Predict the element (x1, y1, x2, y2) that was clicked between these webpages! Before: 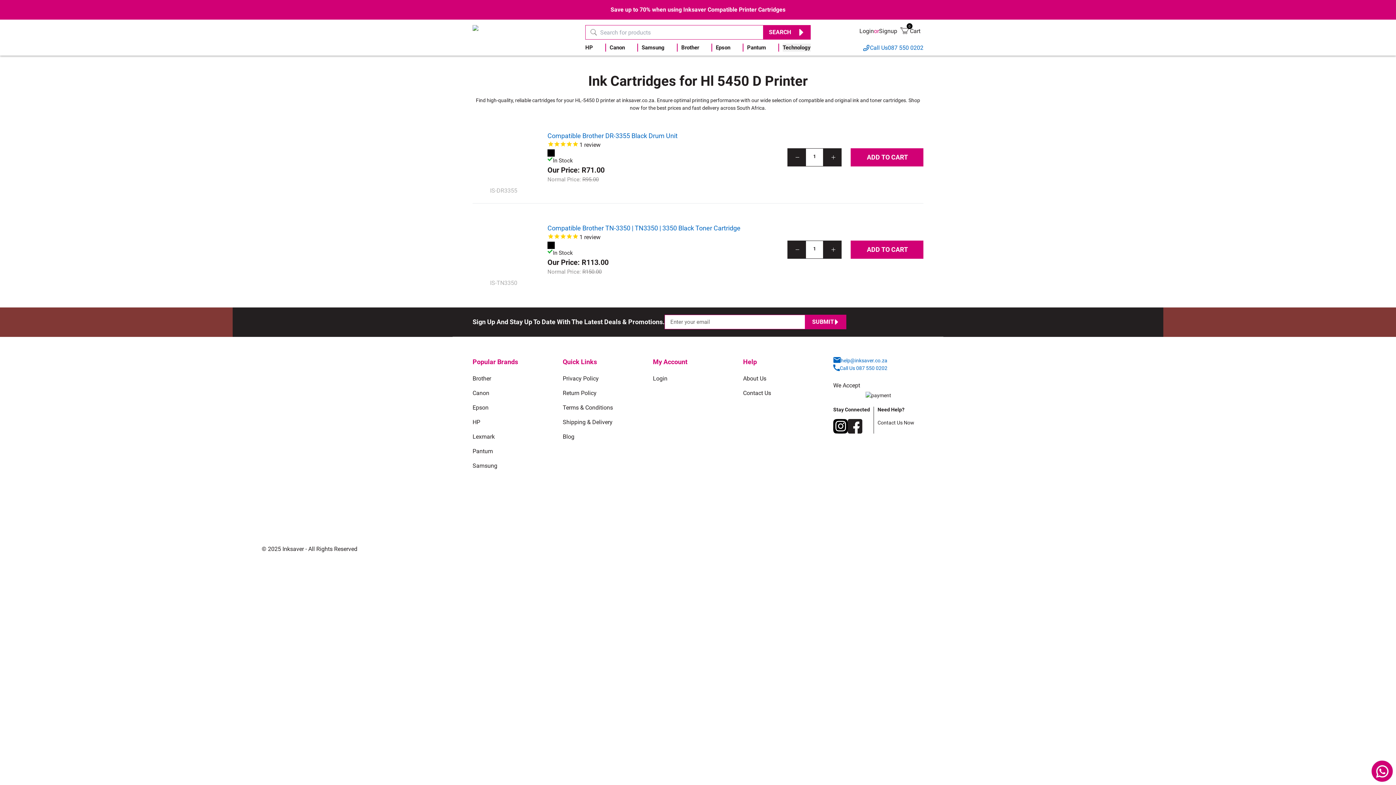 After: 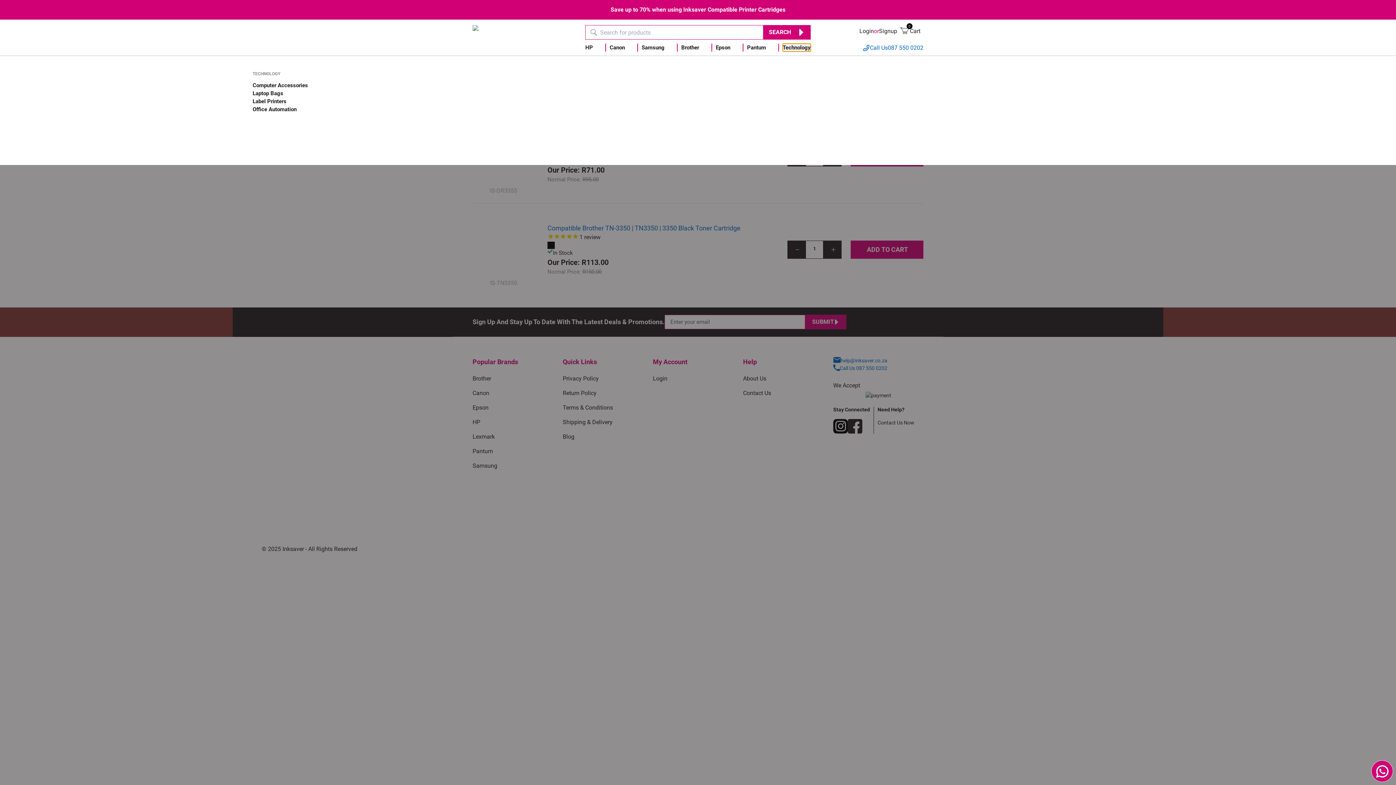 Action: label: navigationTechnology bbox: (782, 43, 810, 51)